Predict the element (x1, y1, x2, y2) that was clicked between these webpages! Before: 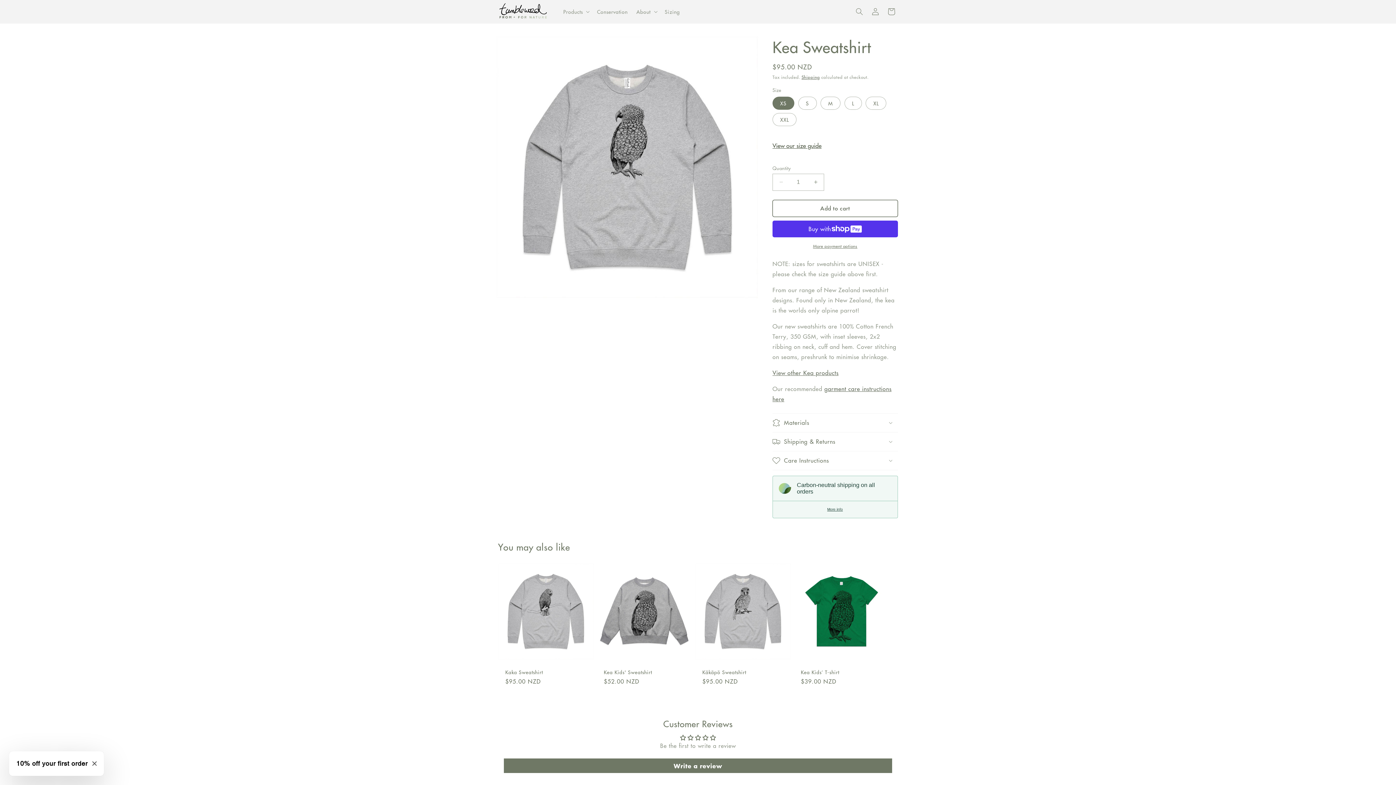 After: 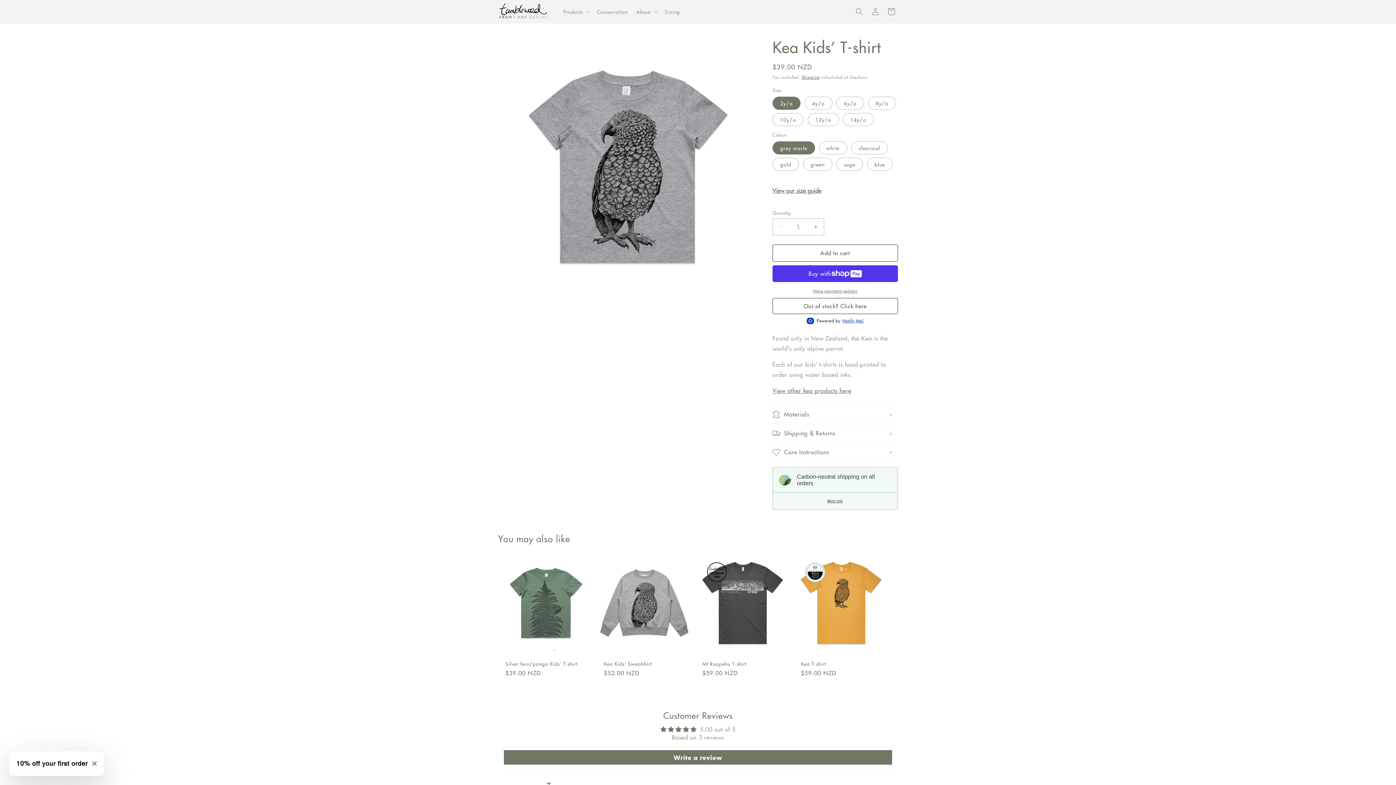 Action: bbox: (801, 669, 882, 675) label: Kea Kids’ T-shirt